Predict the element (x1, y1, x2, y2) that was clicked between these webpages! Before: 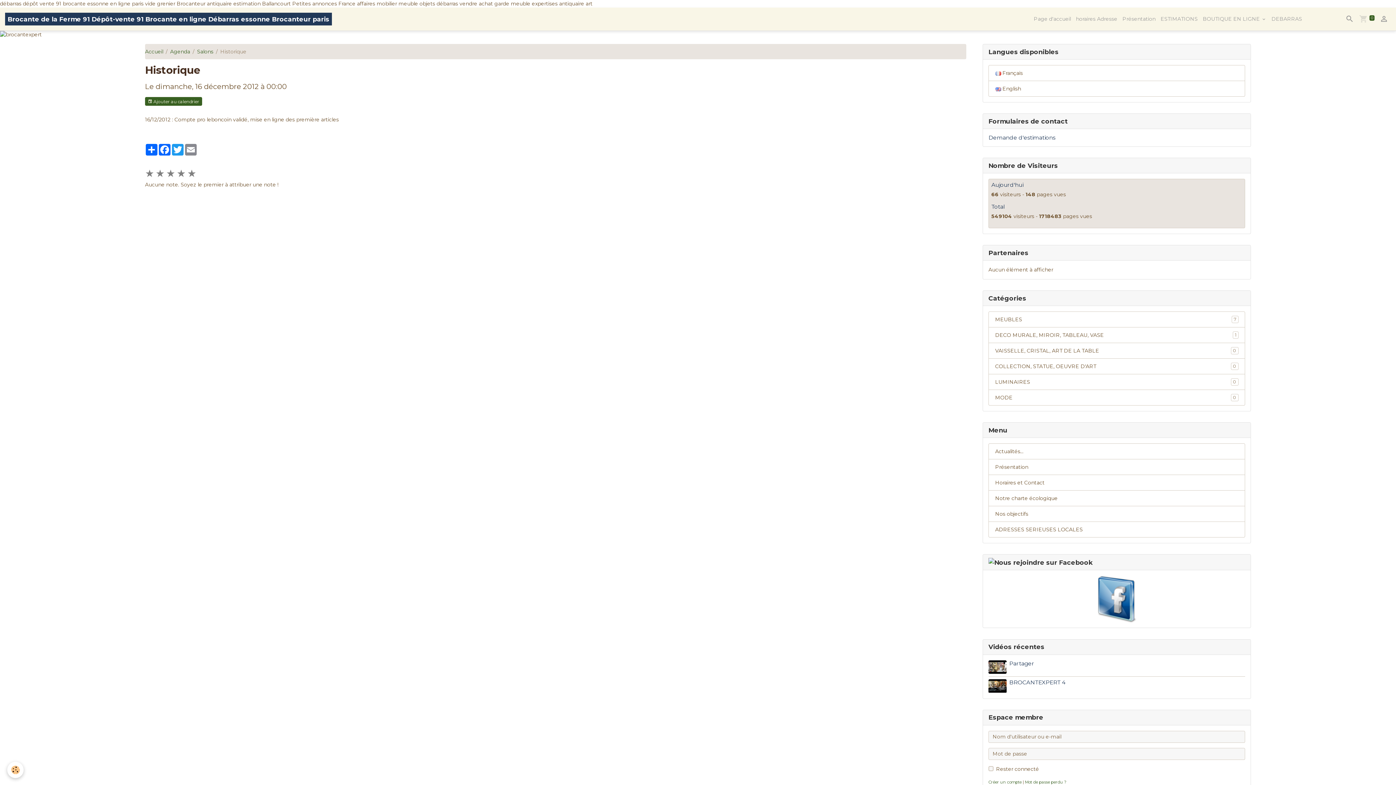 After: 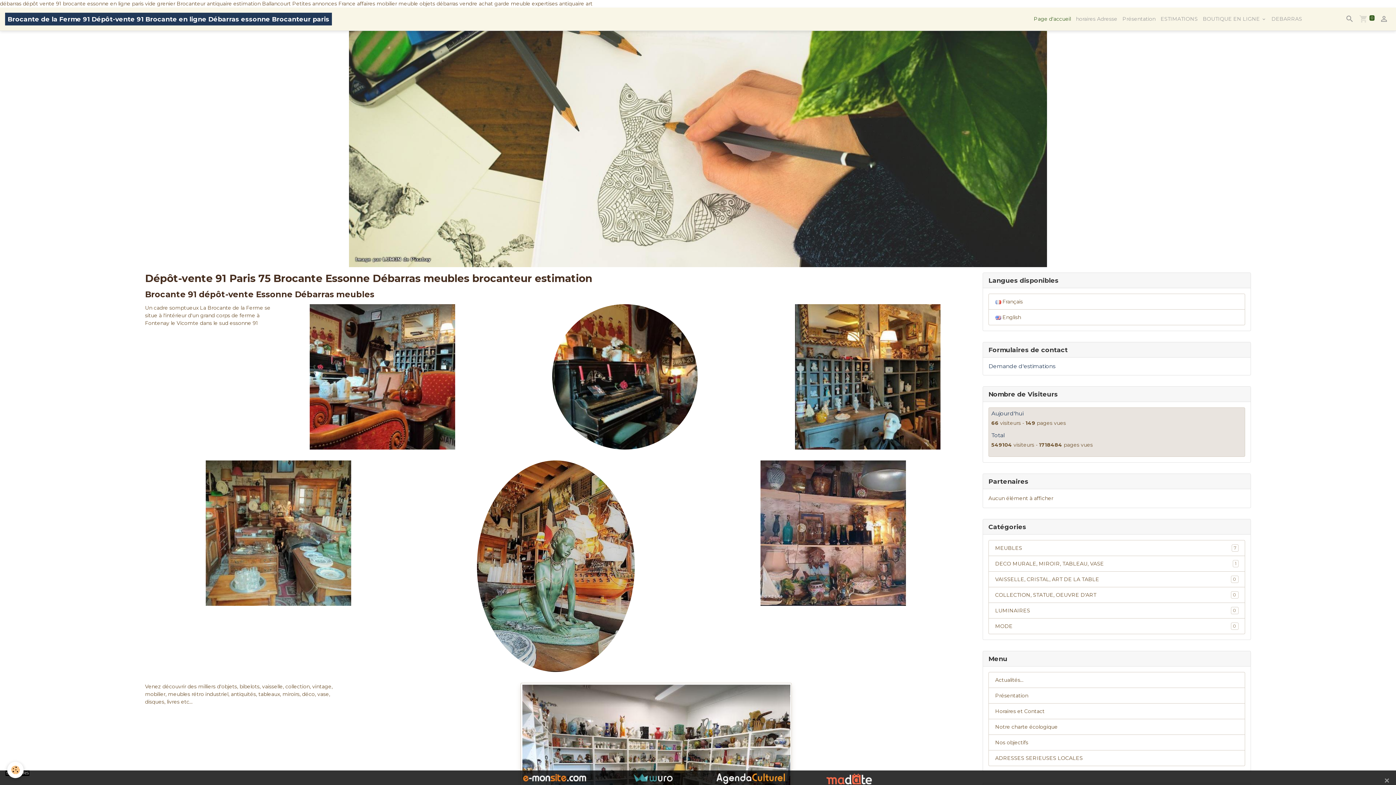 Action: label: Page d'accueil bbox: (1031, 12, 1073, 25)